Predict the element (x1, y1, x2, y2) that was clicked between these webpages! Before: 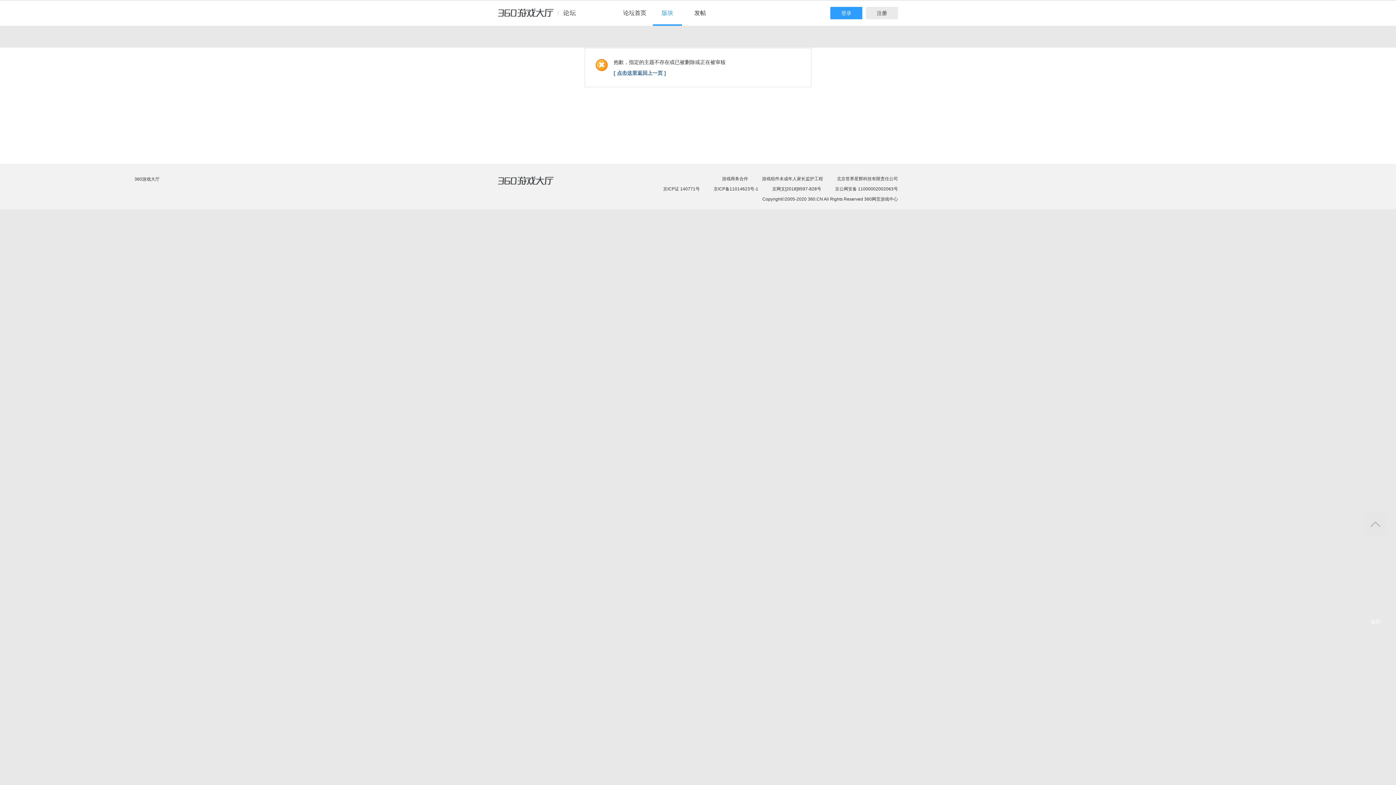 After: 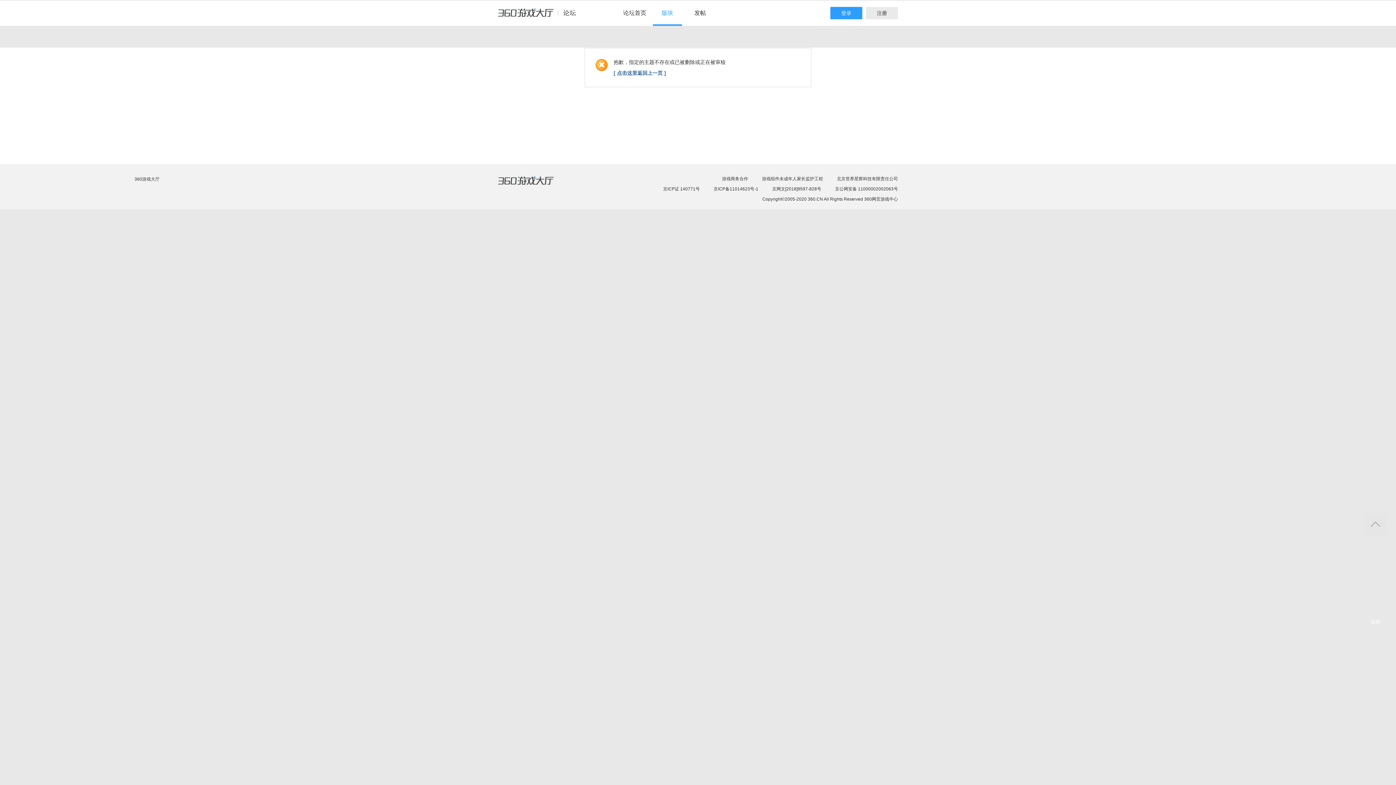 Action: label: 360游戏中心论坛 bbox: (498, 8, 582, 24)